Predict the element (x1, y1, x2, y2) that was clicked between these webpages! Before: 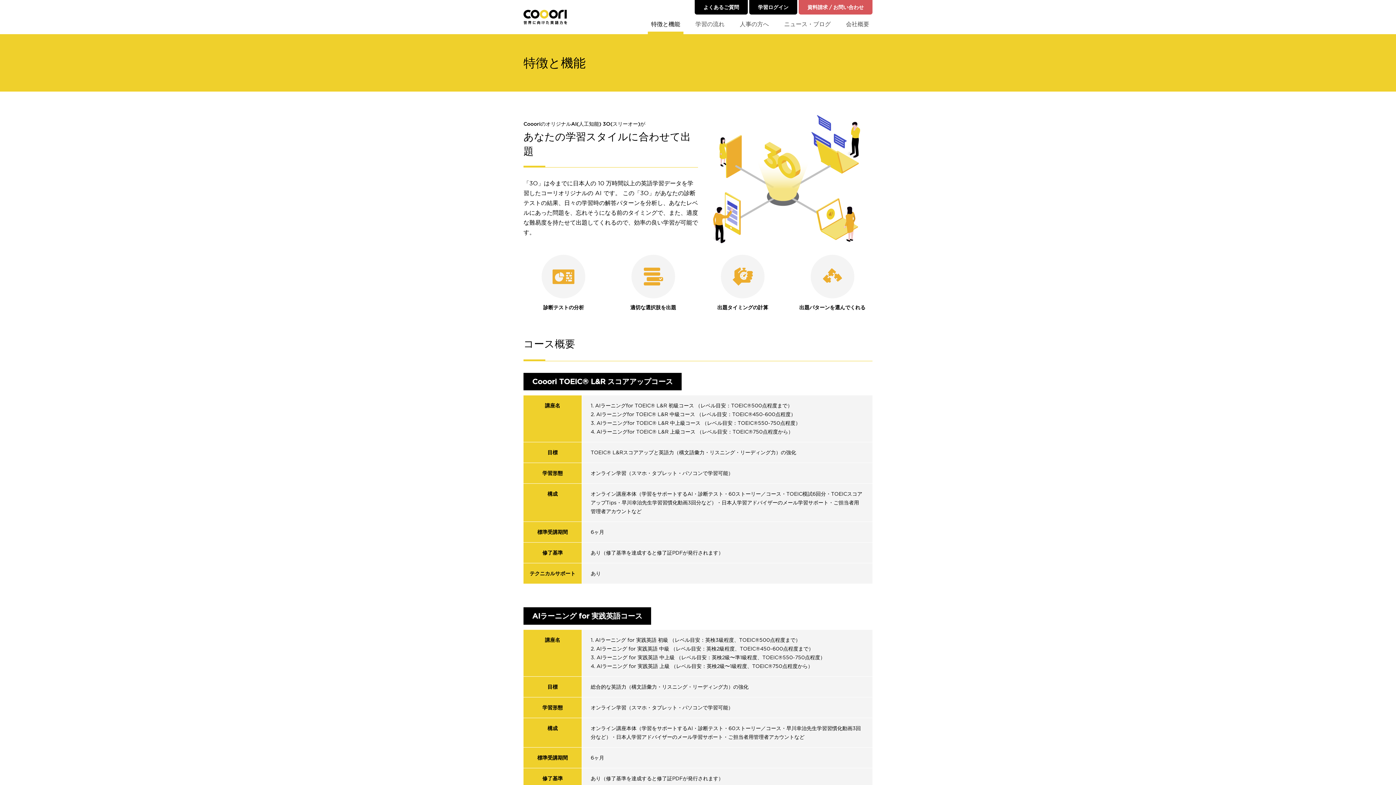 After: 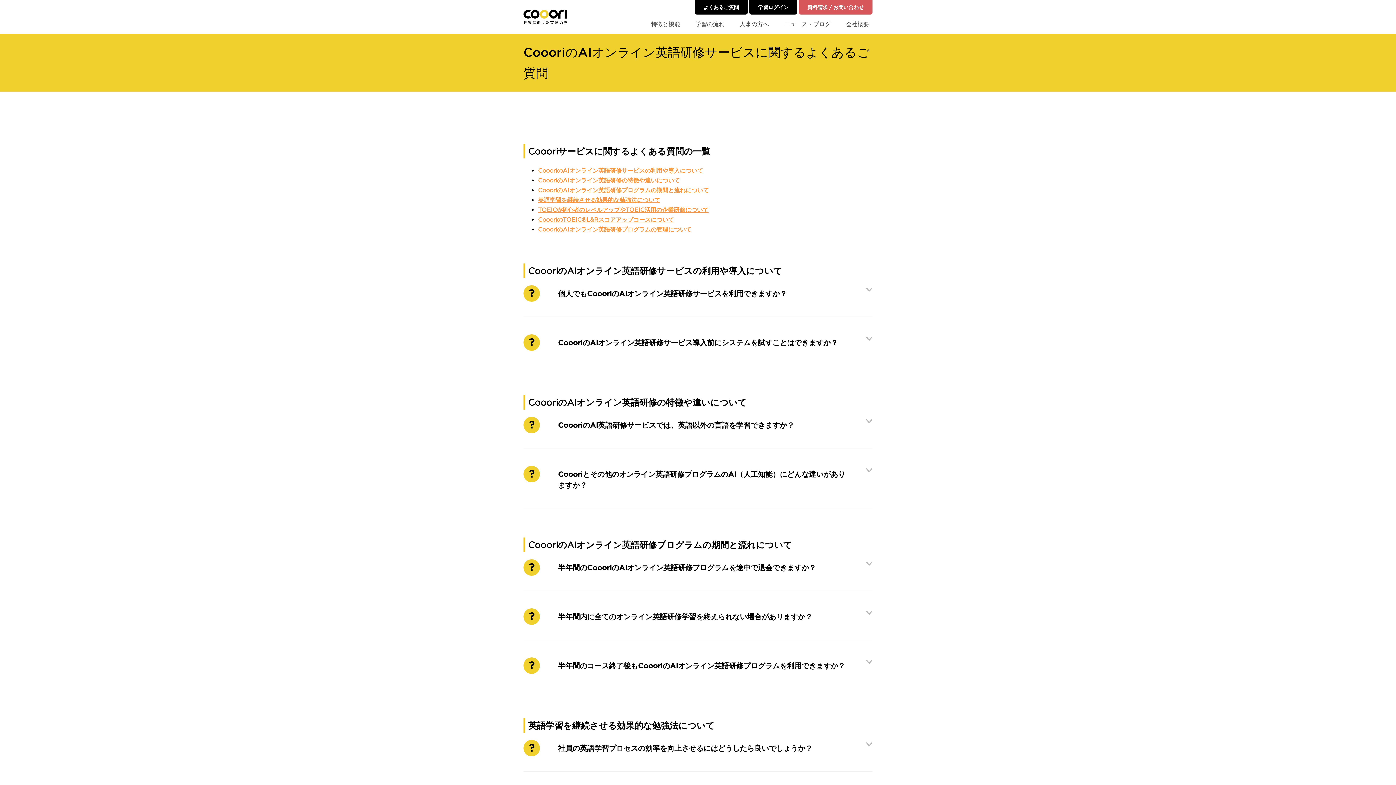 Action: label: よくあるご質問 bbox: (694, 0, 748, 14)